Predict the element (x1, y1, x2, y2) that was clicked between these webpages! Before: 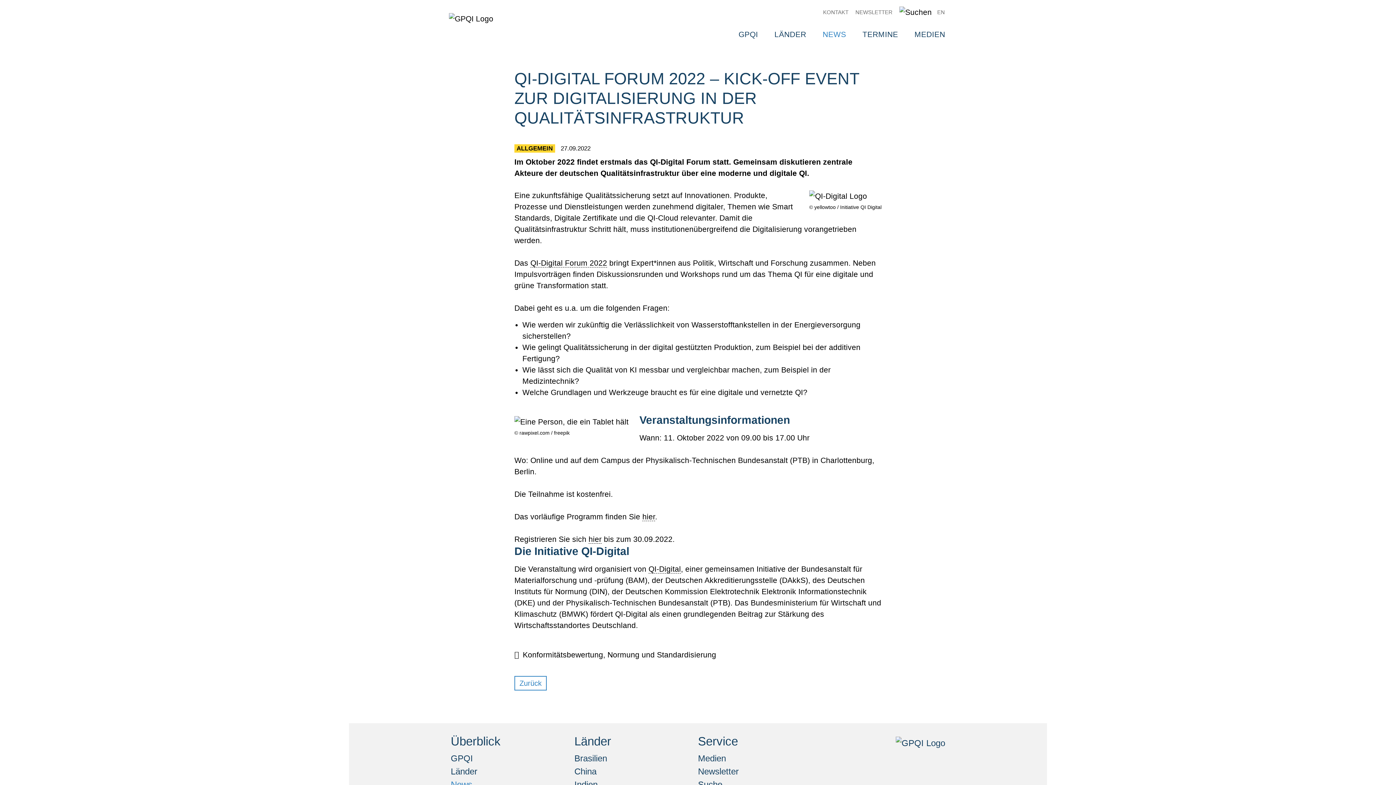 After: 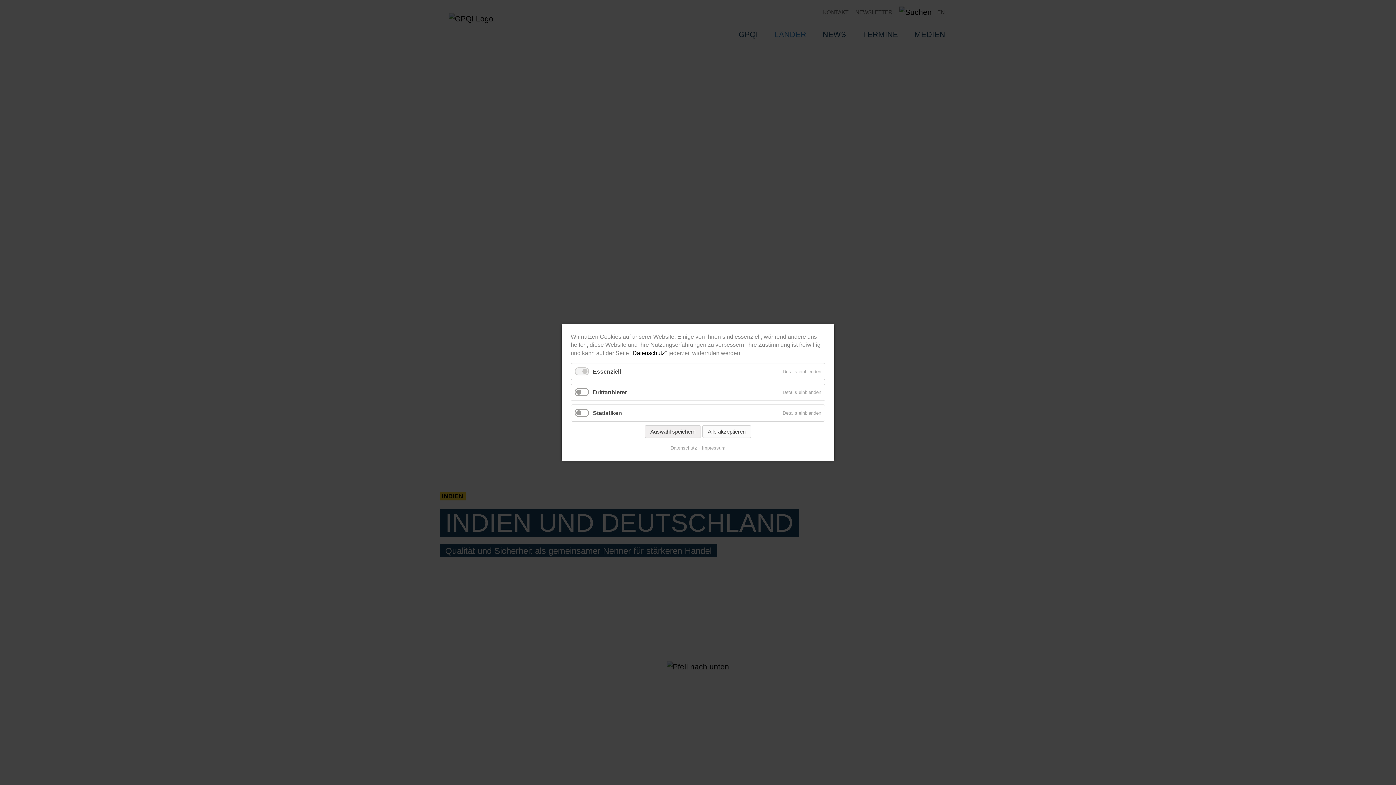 Action: bbox: (574, 780, 597, 789) label: Indien